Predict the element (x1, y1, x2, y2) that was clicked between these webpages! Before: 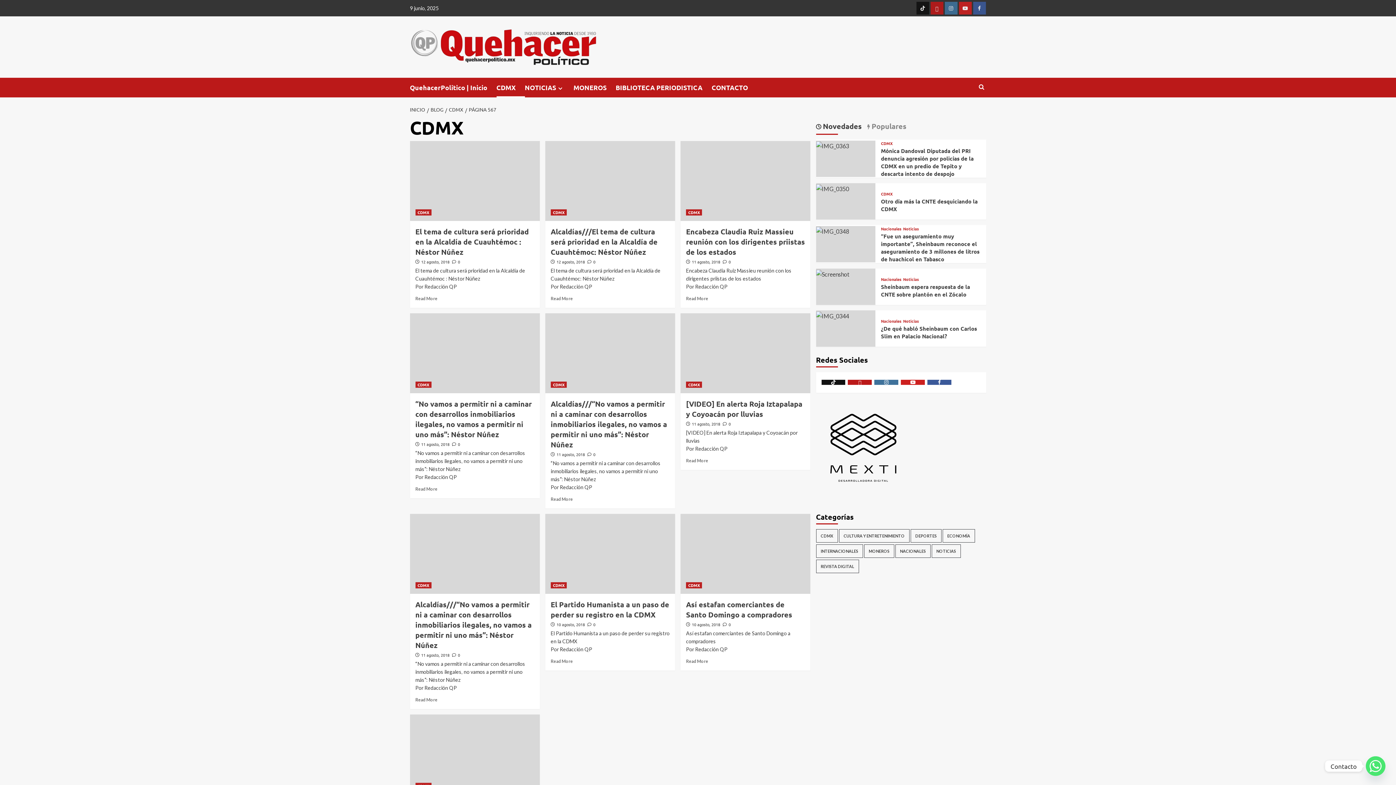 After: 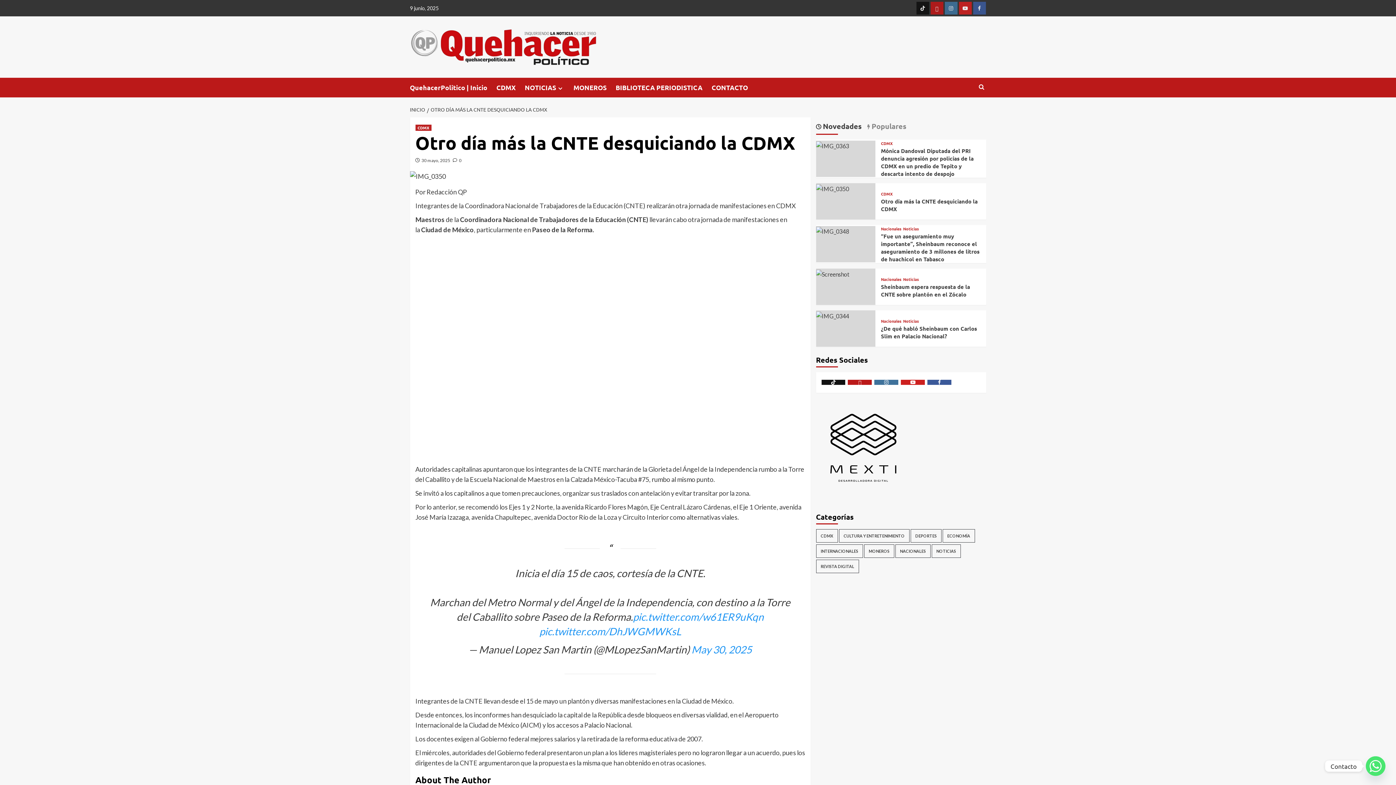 Action: bbox: (816, 184, 849, 191) label: Otro día más la CNTE desquiciando la CDMX